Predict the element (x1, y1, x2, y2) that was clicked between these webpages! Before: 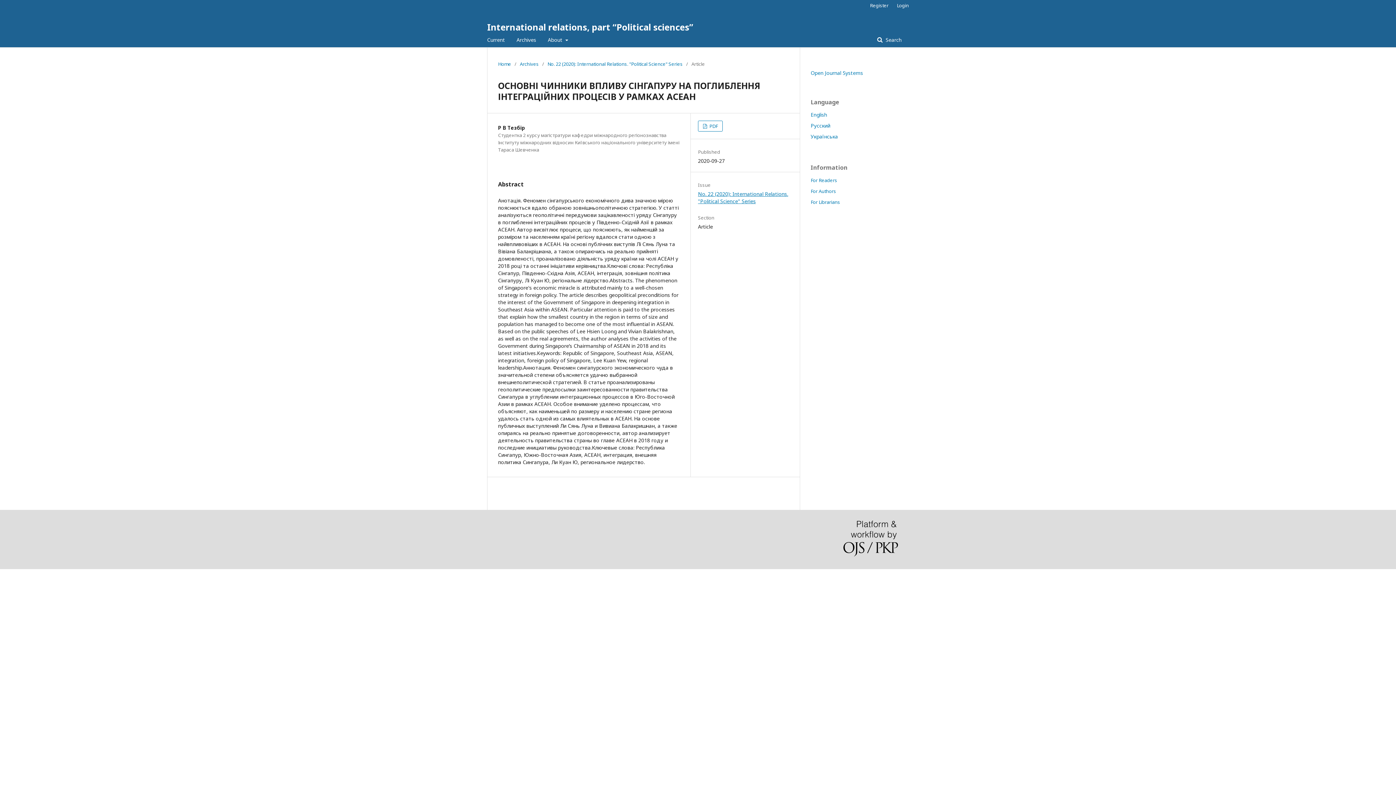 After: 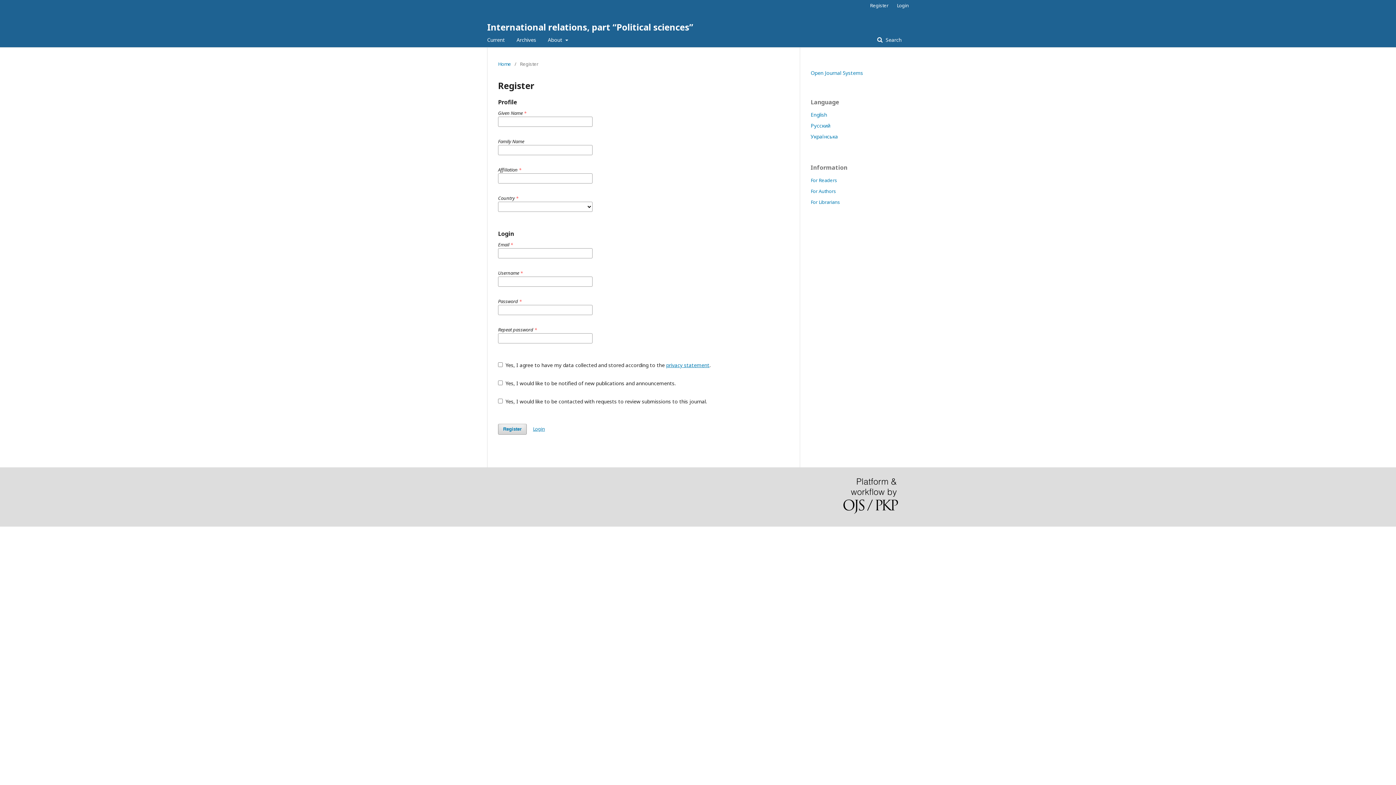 Action: label: Register bbox: (866, 0, 892, 10)